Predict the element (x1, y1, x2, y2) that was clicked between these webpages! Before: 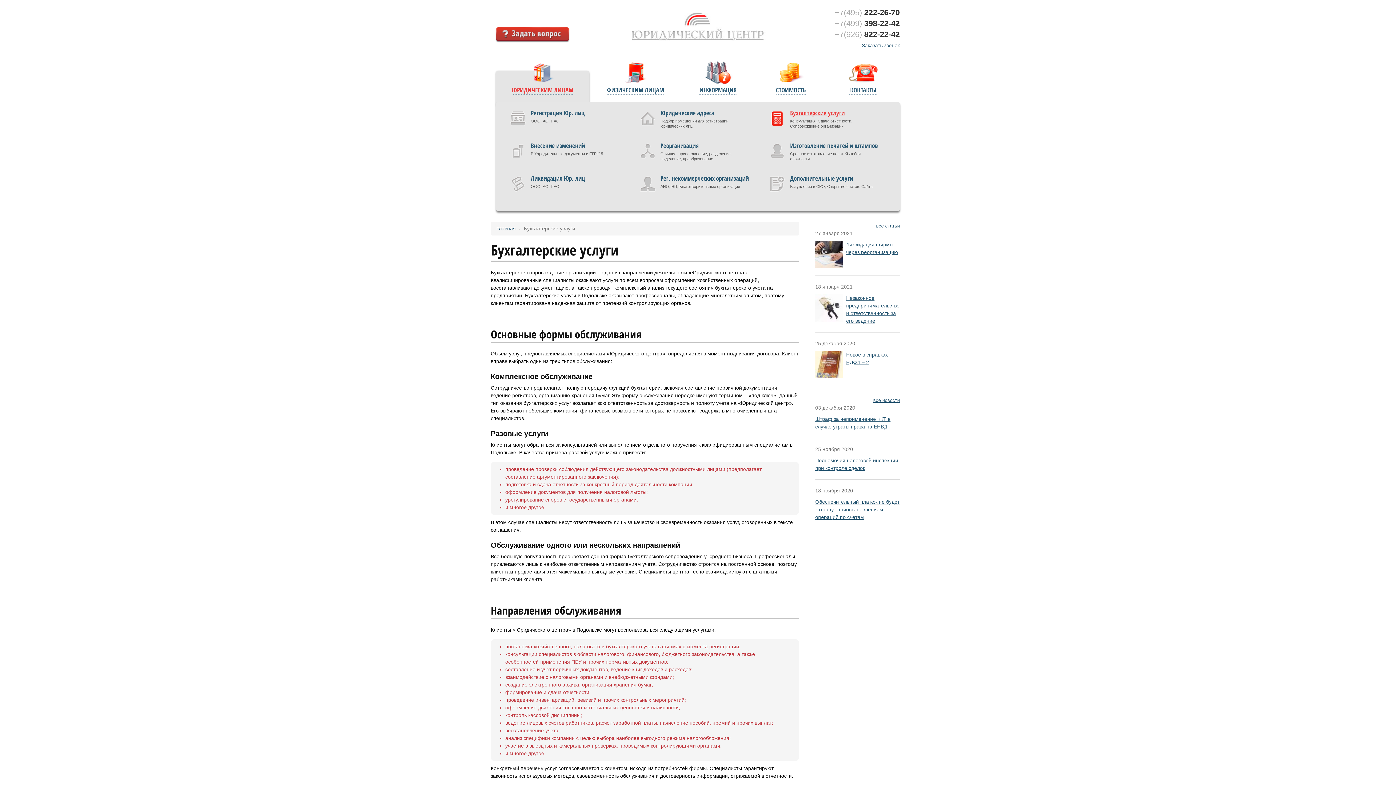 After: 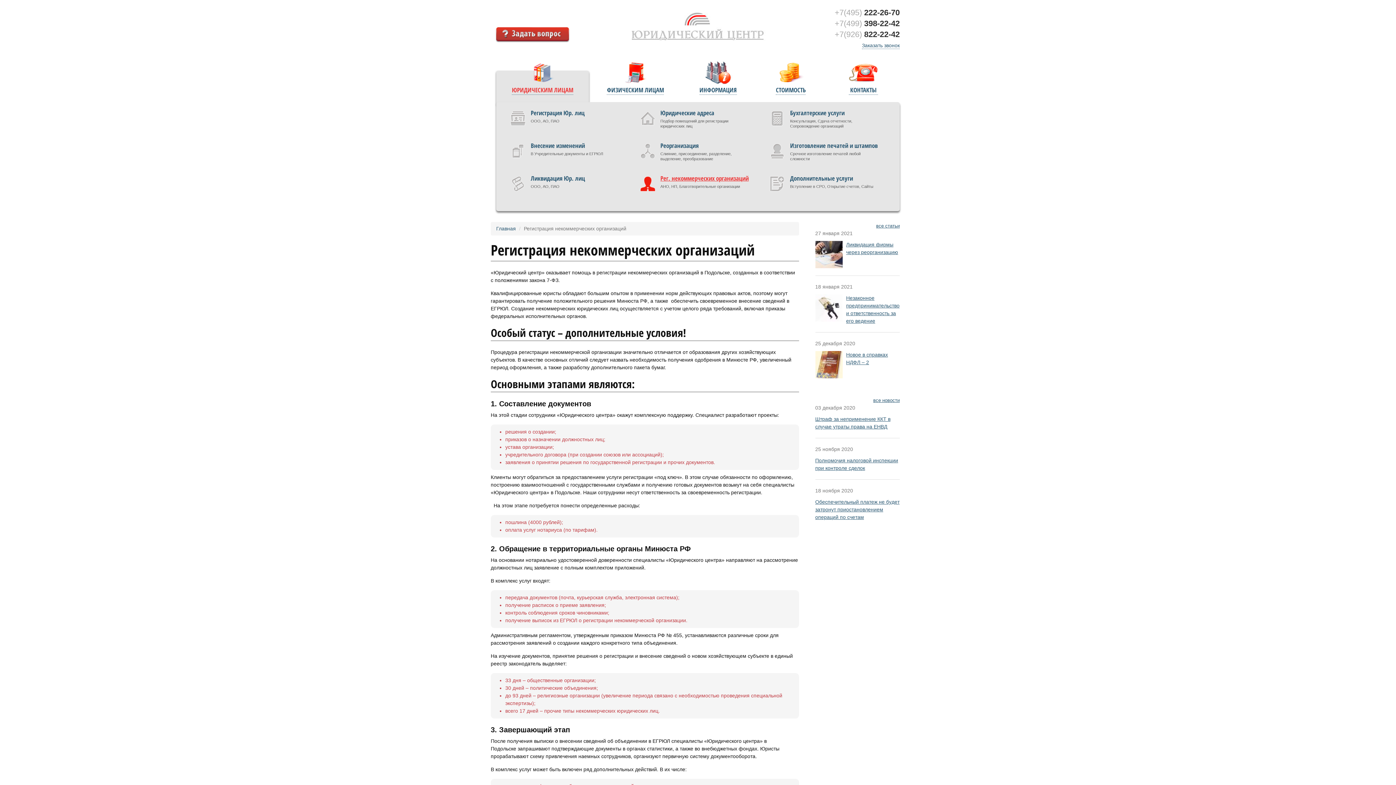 Action: label: Рег. некоммерческих организаций bbox: (638, 174, 757, 196)